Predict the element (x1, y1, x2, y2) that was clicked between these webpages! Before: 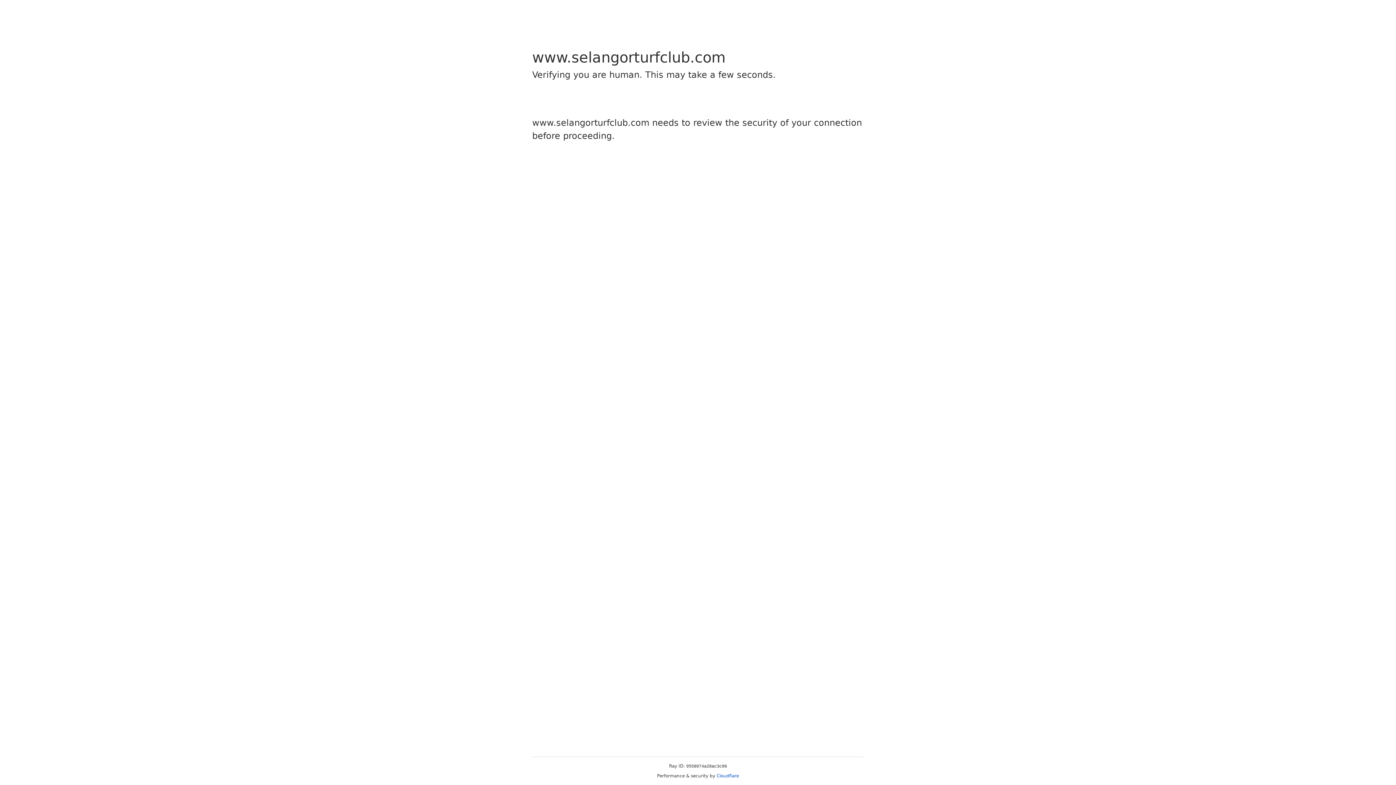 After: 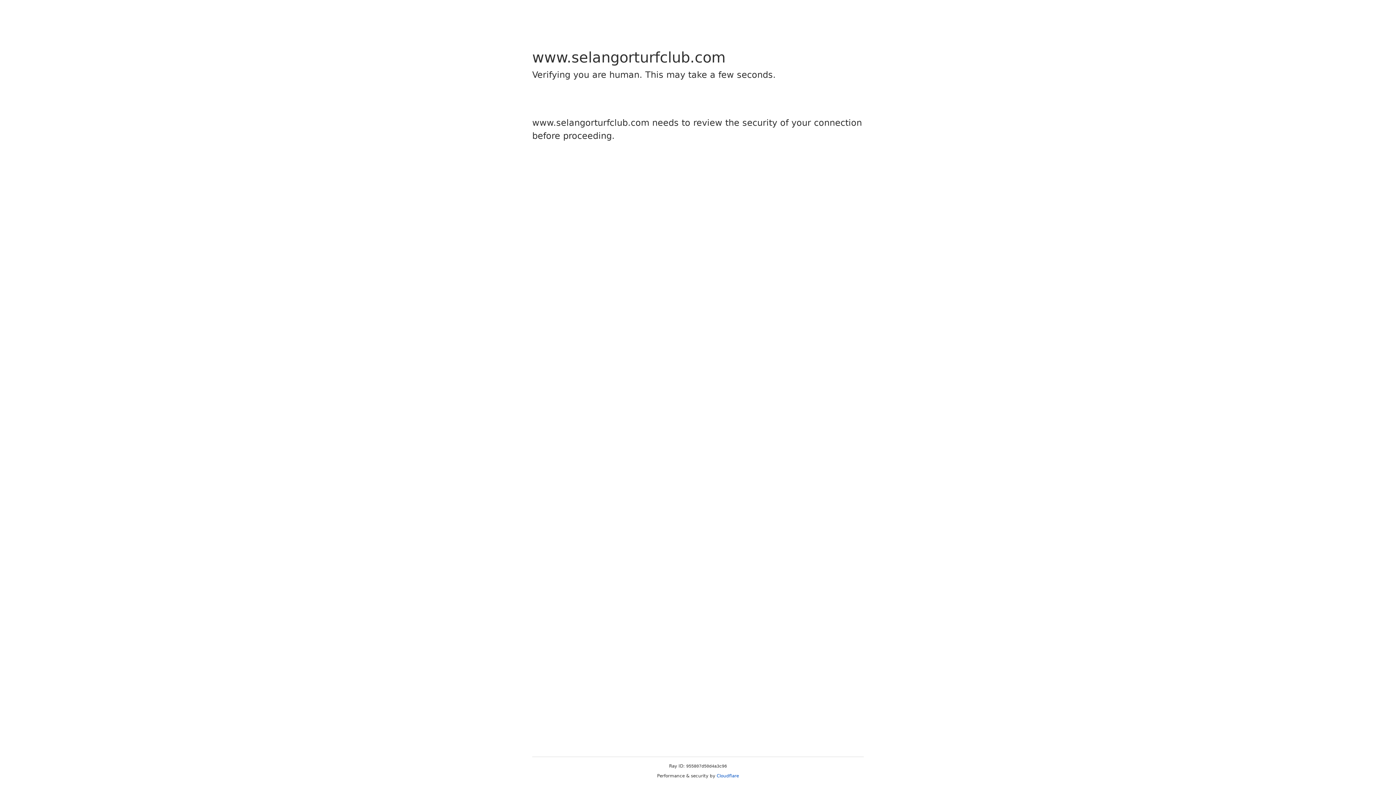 Action: bbox: (716, 773, 739, 778) label: Cloudflare